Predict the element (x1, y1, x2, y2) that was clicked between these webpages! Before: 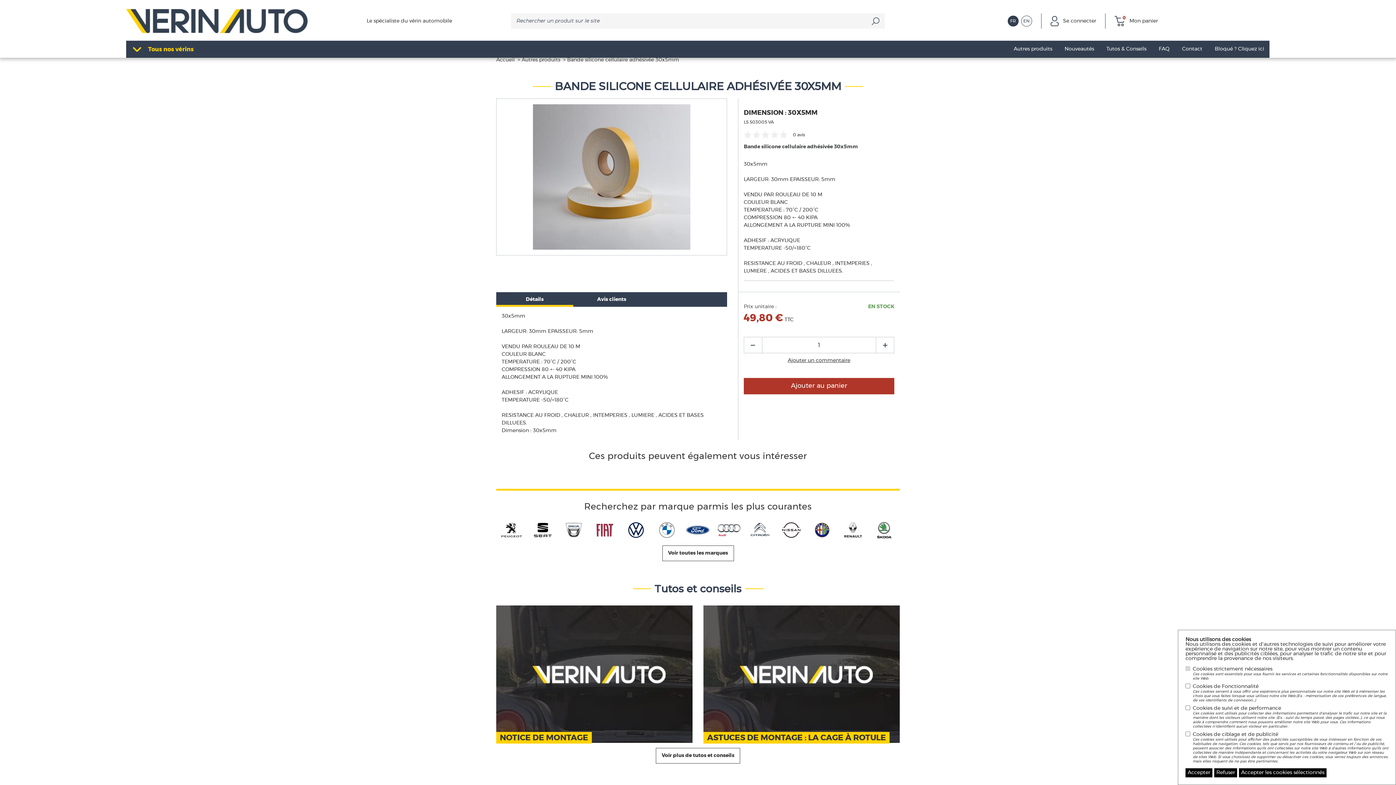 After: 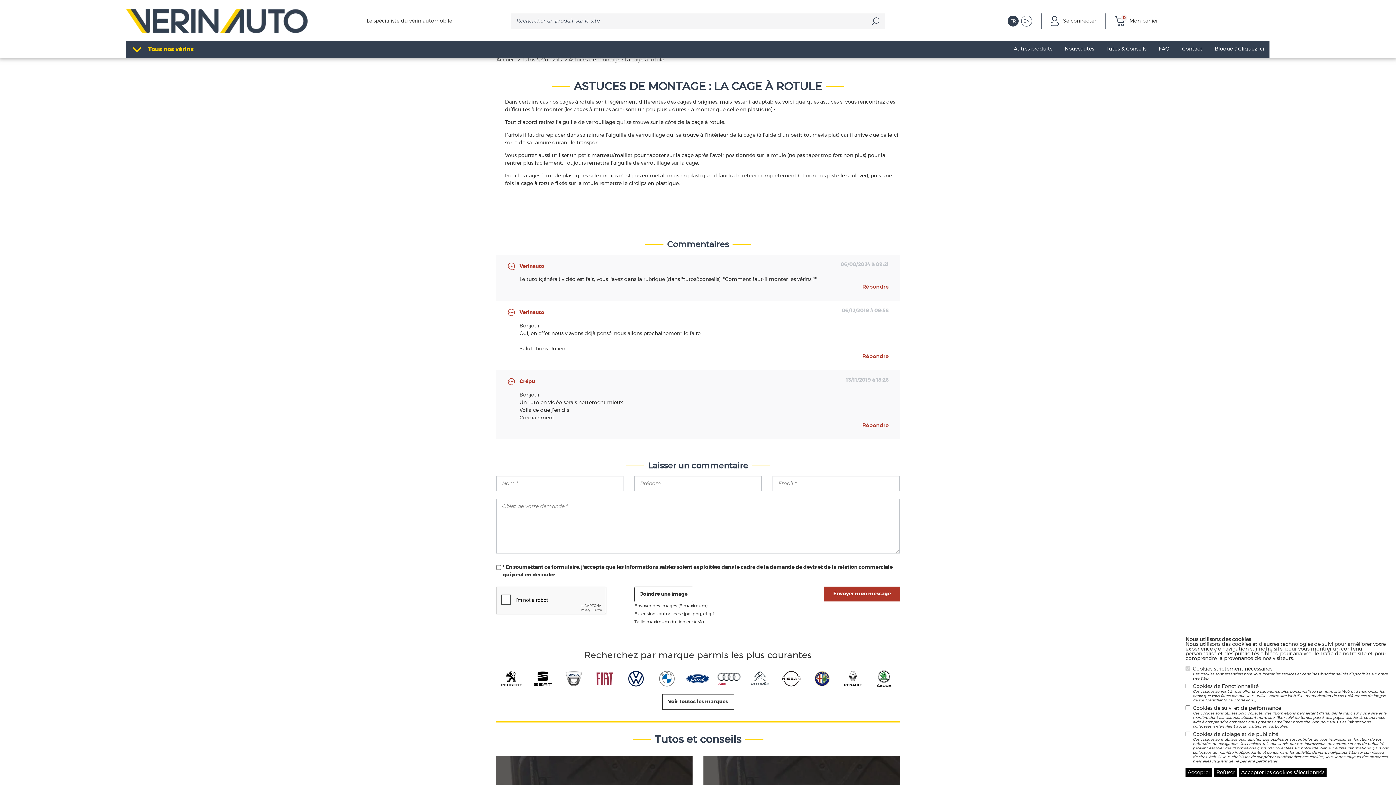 Action: label: ASTUCES DE MONTAGE : LA CAGE À ROTULE bbox: (698, 605, 905, 743)